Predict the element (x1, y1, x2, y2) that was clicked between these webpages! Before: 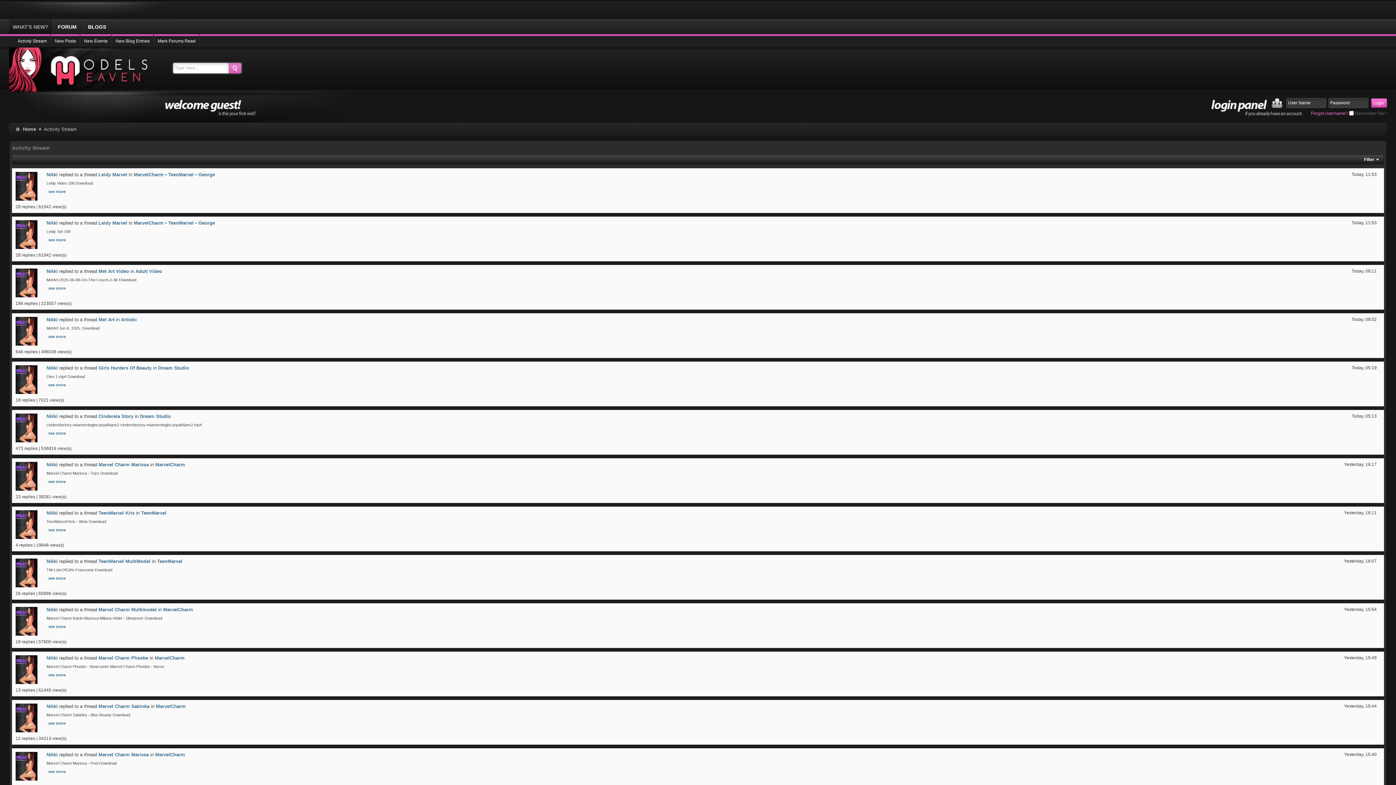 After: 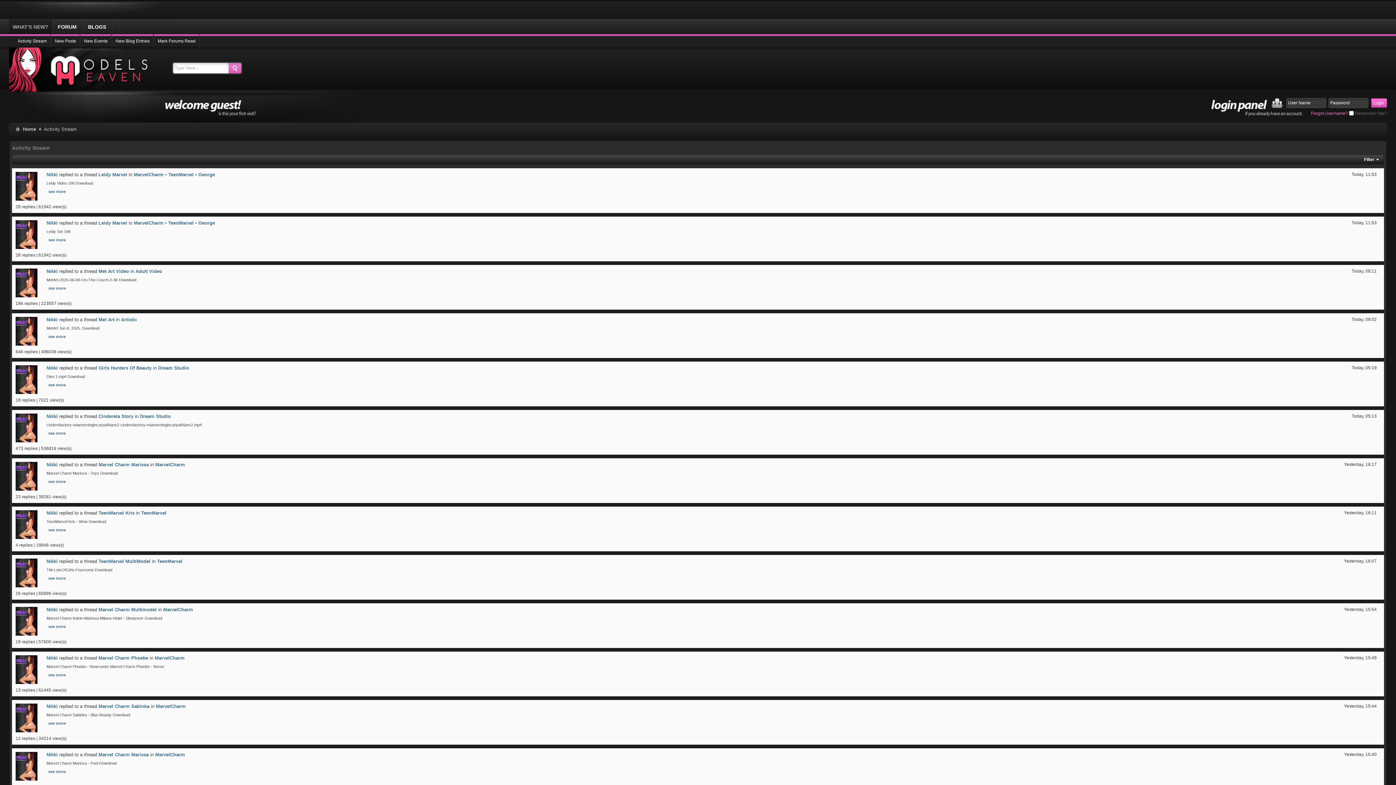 Action: label: WHAT'S NEW? bbox: (9, 19, 52, 33)